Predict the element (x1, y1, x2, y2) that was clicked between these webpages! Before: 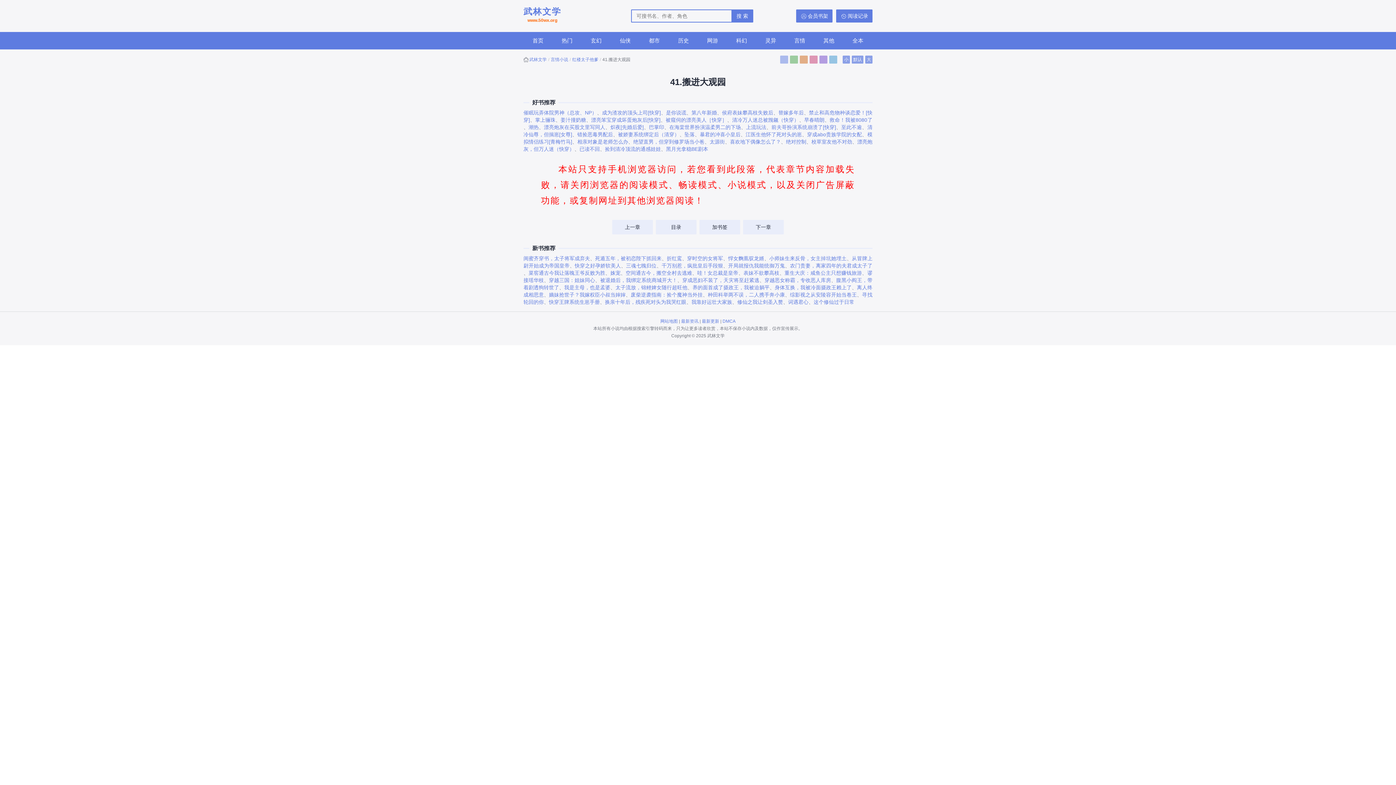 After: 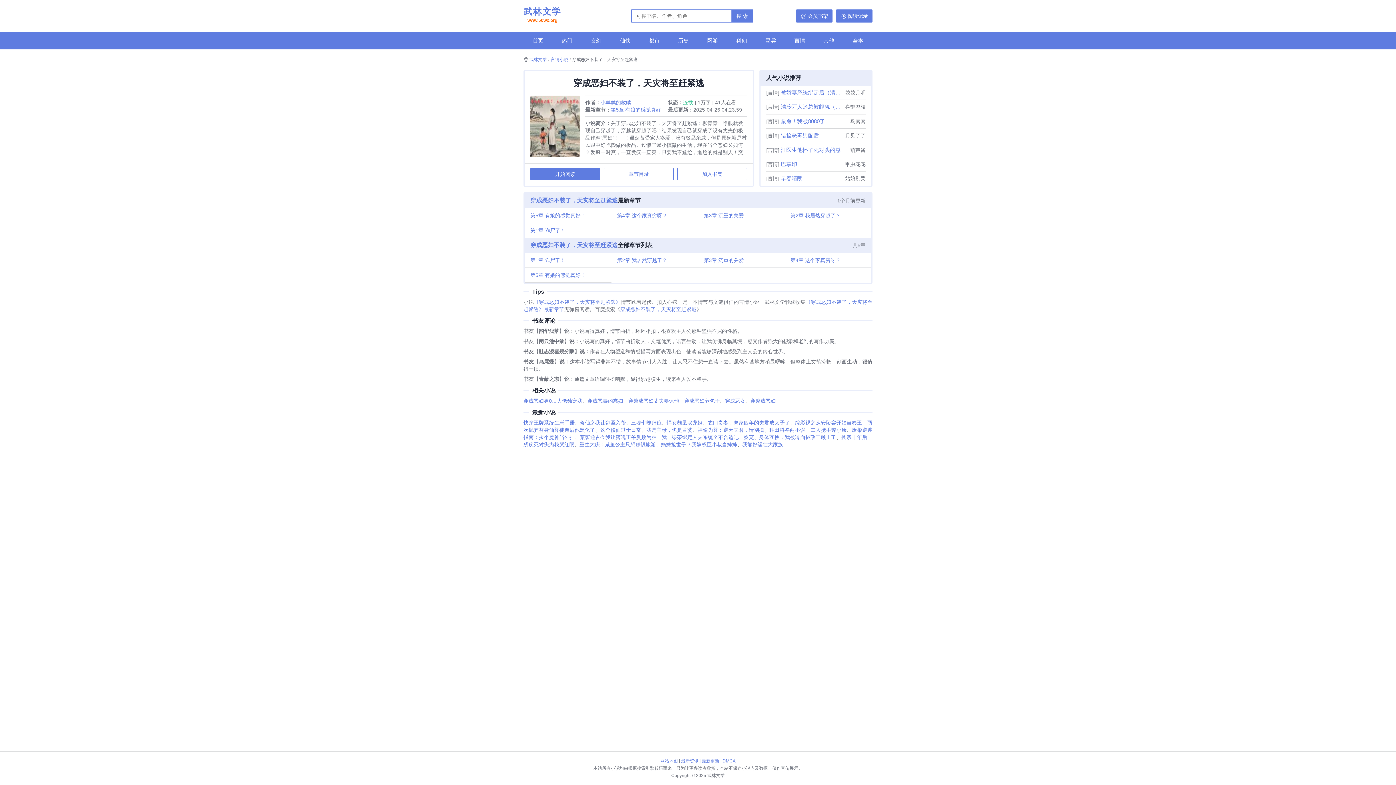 Action: label: 穿成恶妇不装了，天灾将至赶紧逃 bbox: (682, 277, 759, 283)